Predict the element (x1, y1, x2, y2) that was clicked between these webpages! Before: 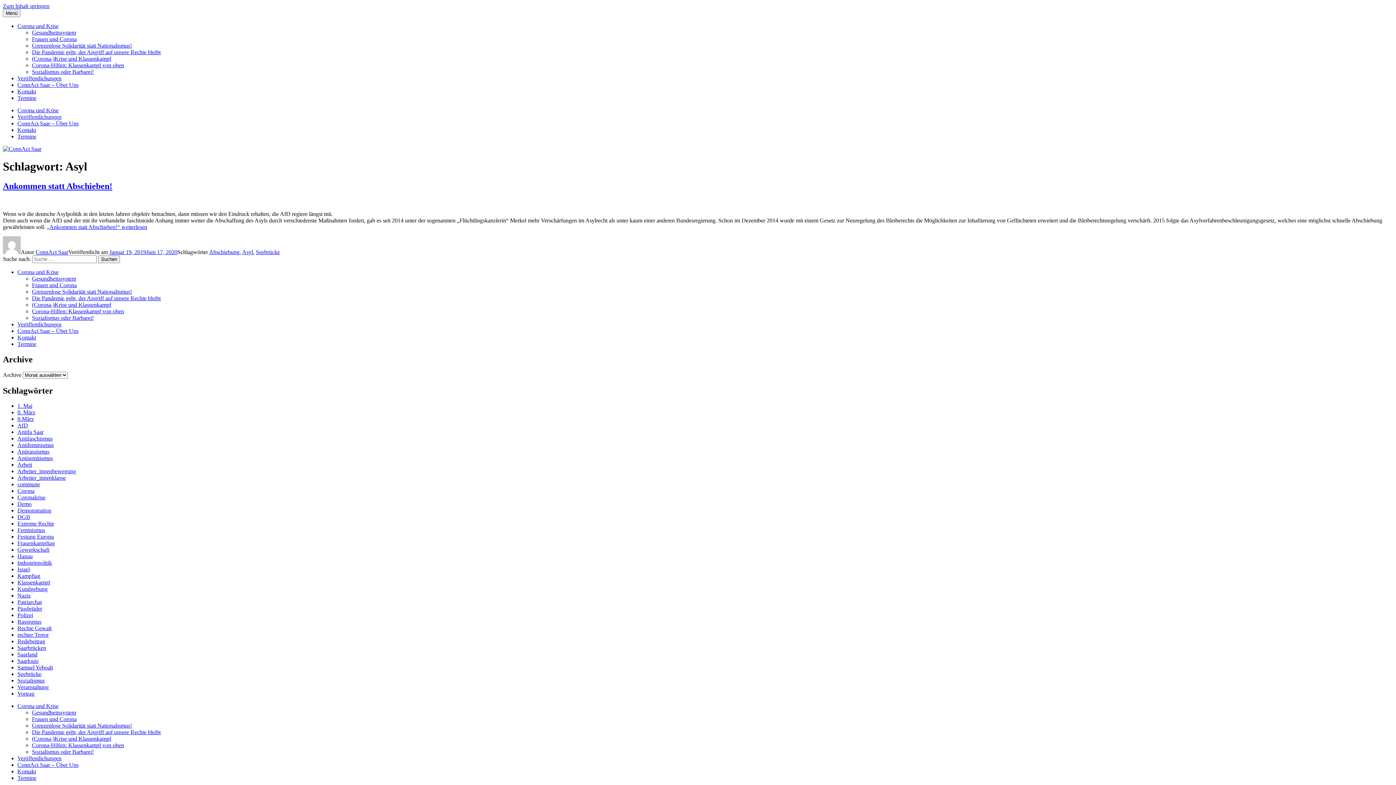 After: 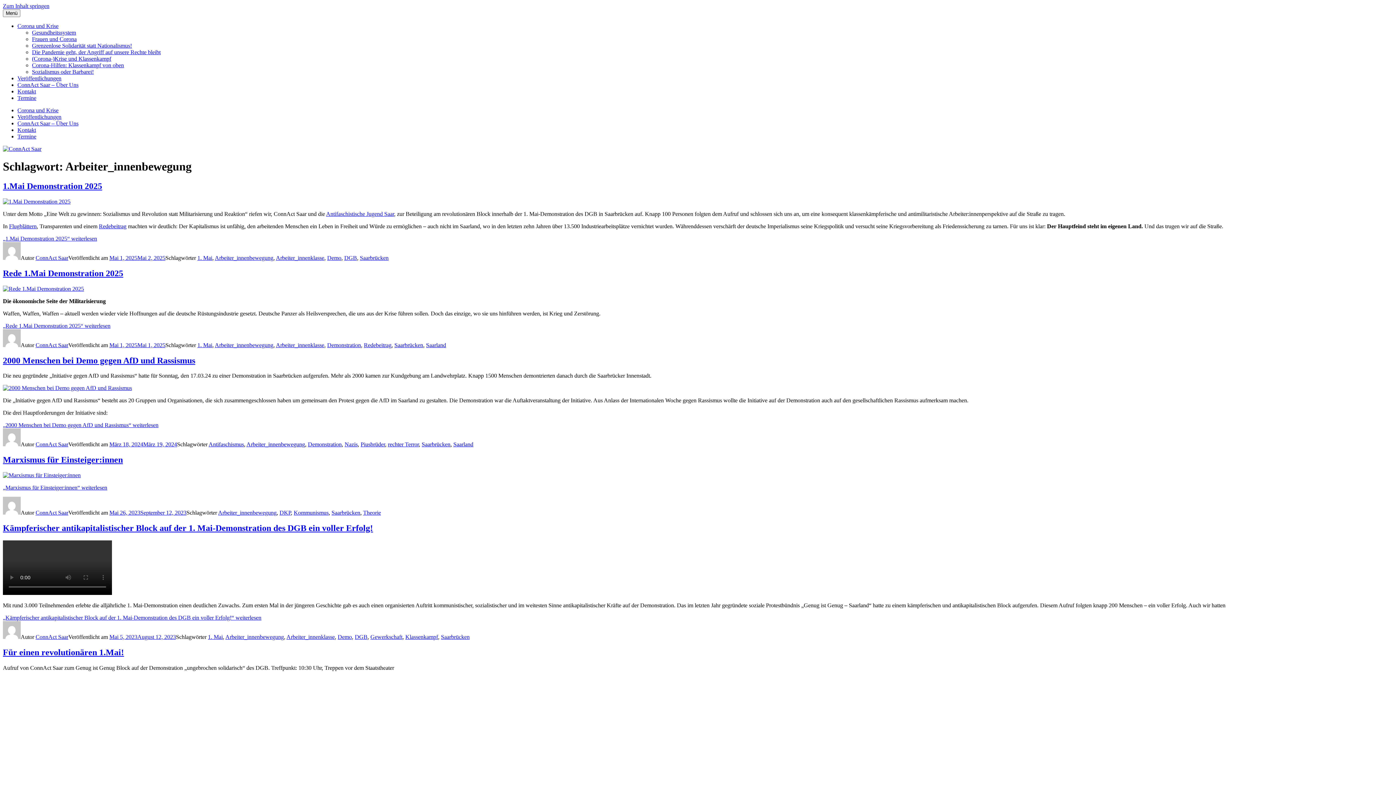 Action: bbox: (17, 468, 76, 474) label: Arbeiter_innenbewegung